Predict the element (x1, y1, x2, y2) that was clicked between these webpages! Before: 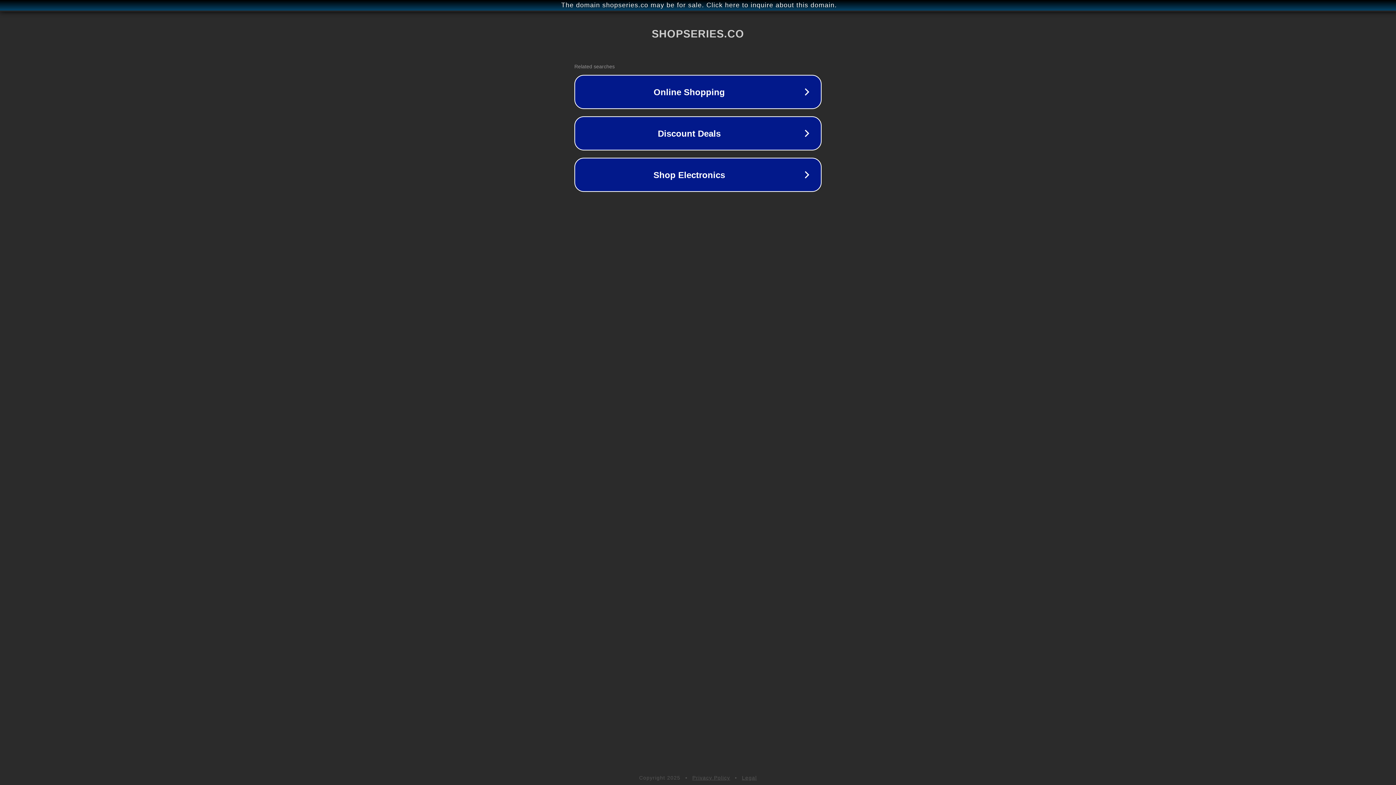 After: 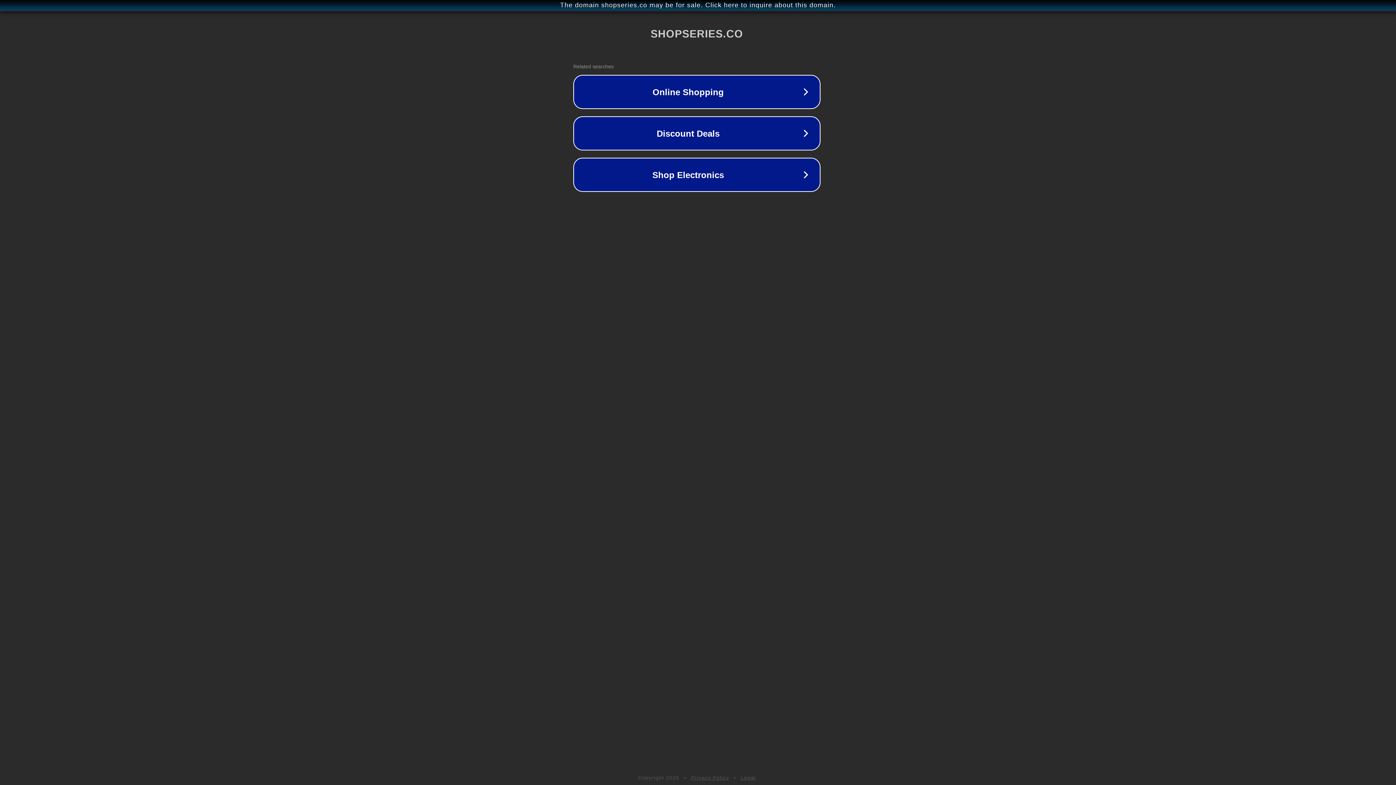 Action: bbox: (1, 1, 1397, 9) label: The domain shopseries.co may be for sale. Click here to inquire about this domain.